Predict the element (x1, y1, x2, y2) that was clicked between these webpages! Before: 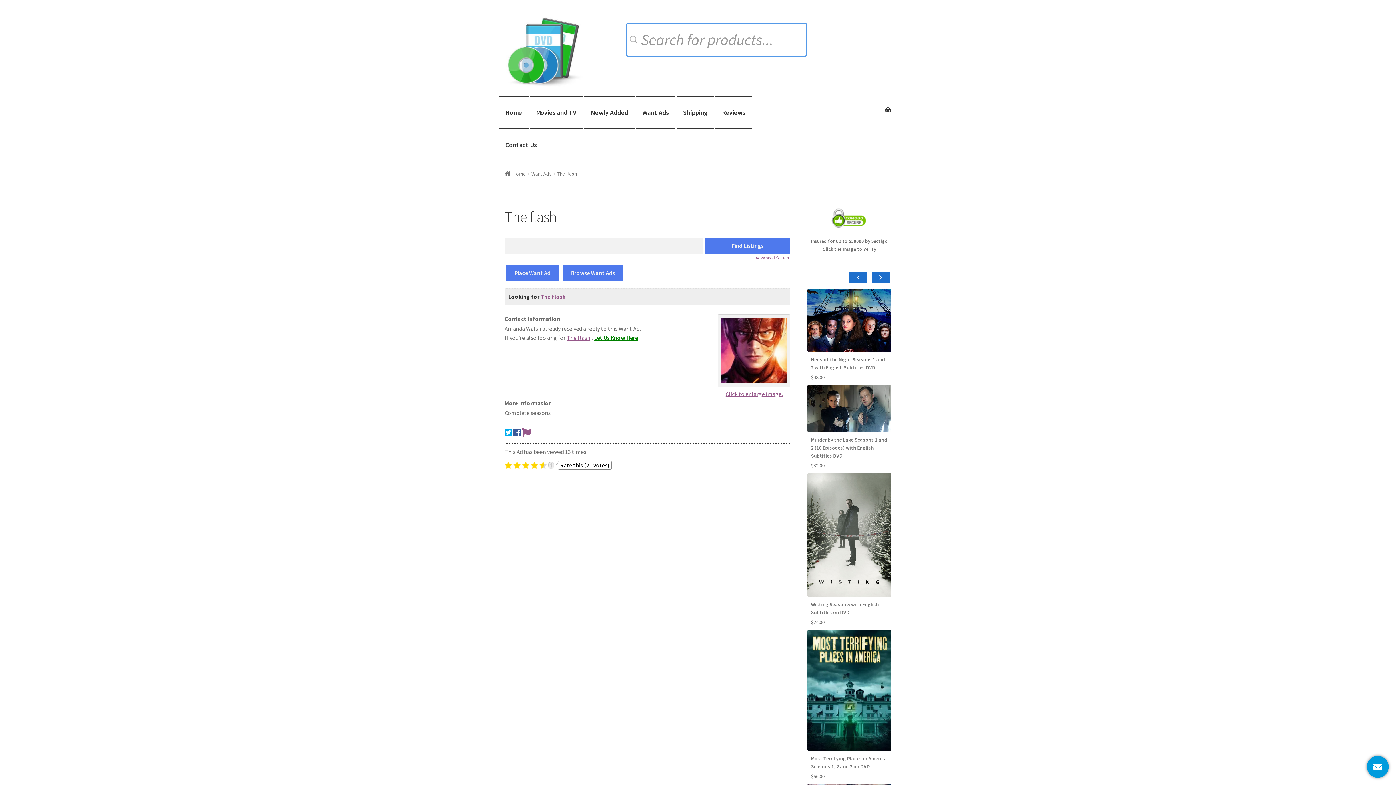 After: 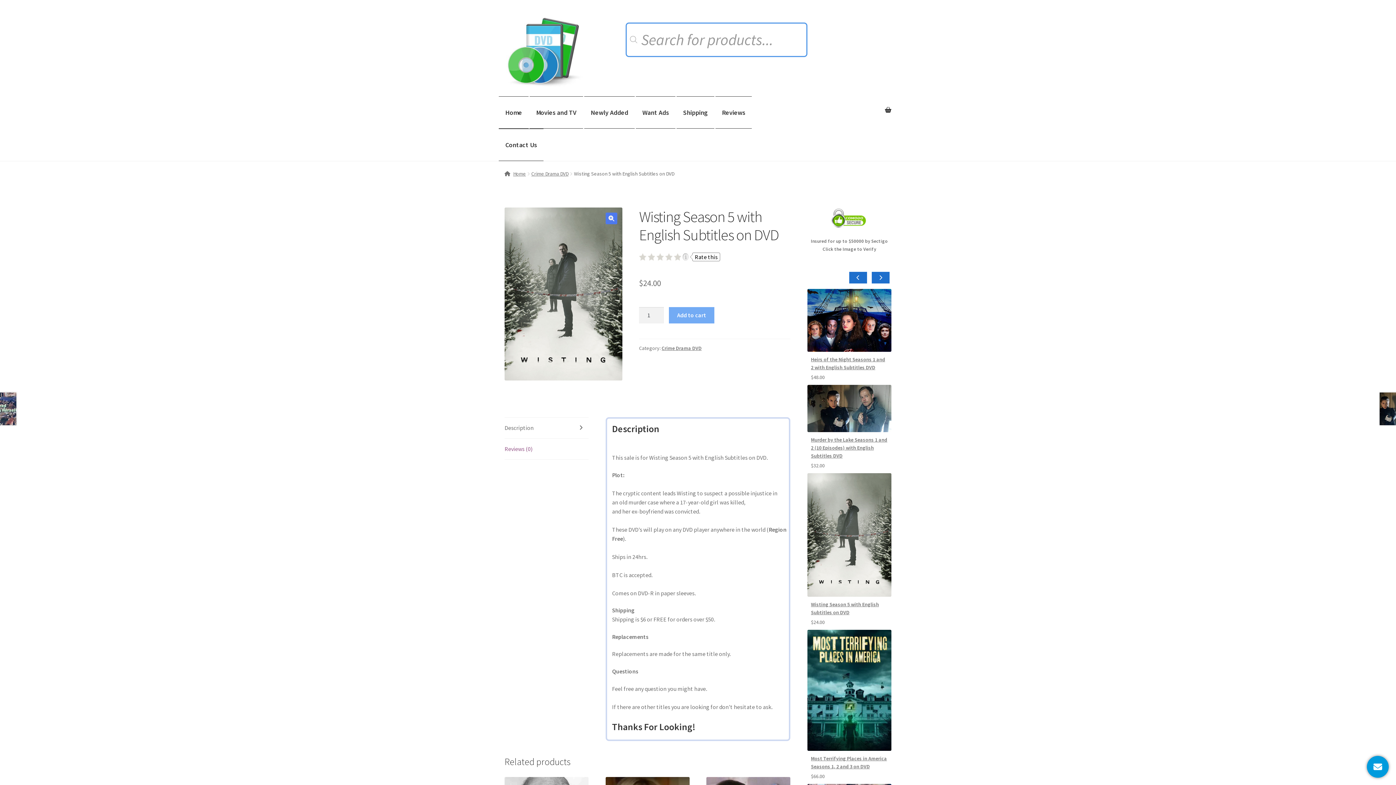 Action: bbox: (807, 473, 891, 597)